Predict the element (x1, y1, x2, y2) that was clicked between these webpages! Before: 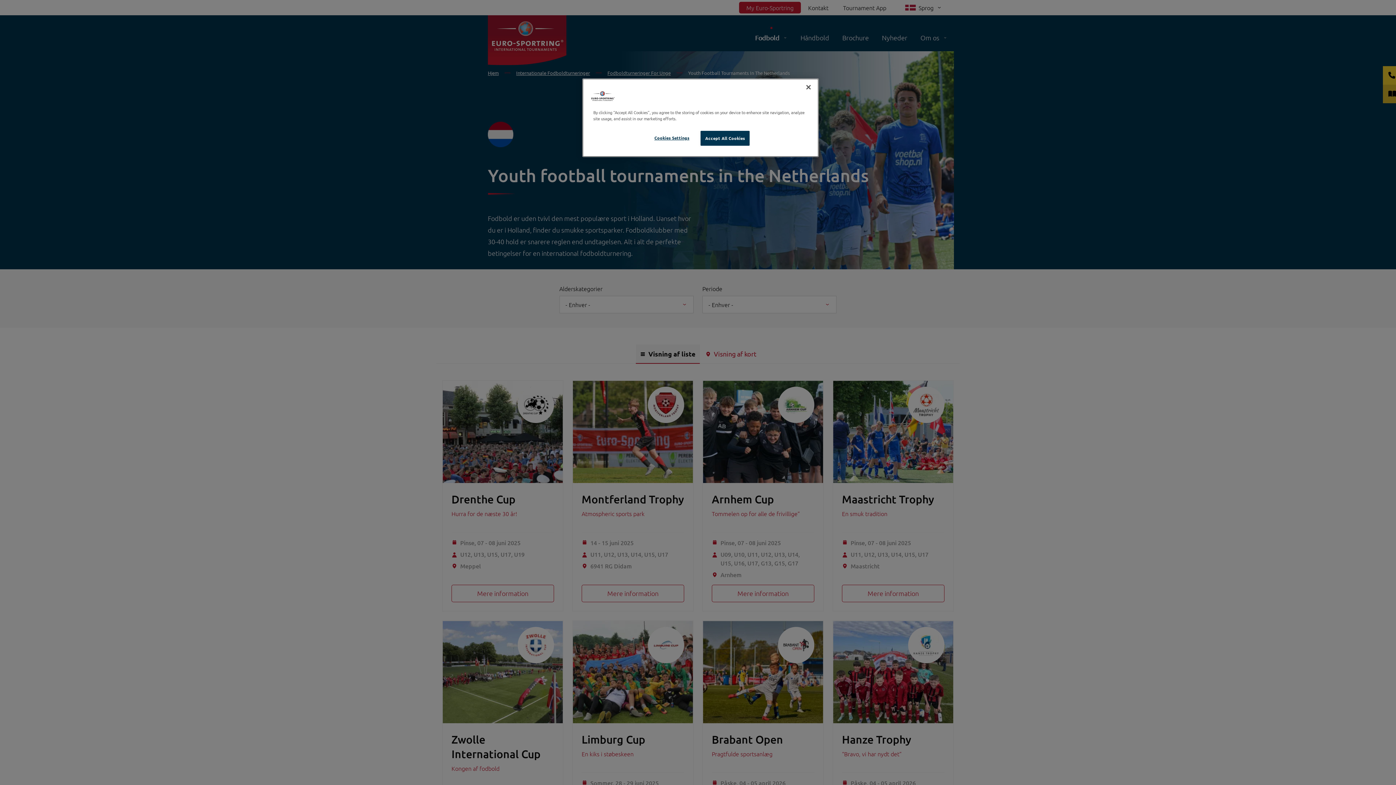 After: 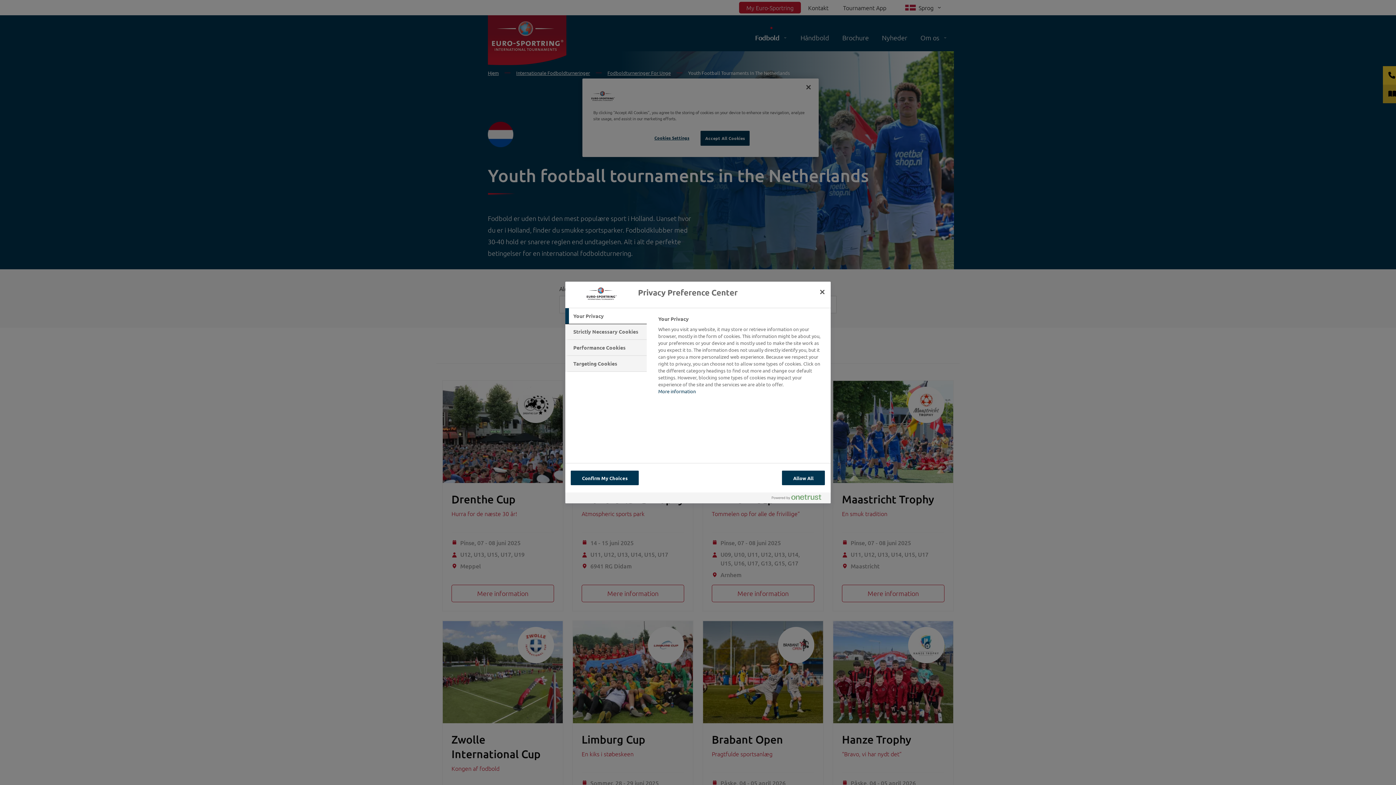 Action: bbox: (647, 130, 696, 145) label: Cookies Settings